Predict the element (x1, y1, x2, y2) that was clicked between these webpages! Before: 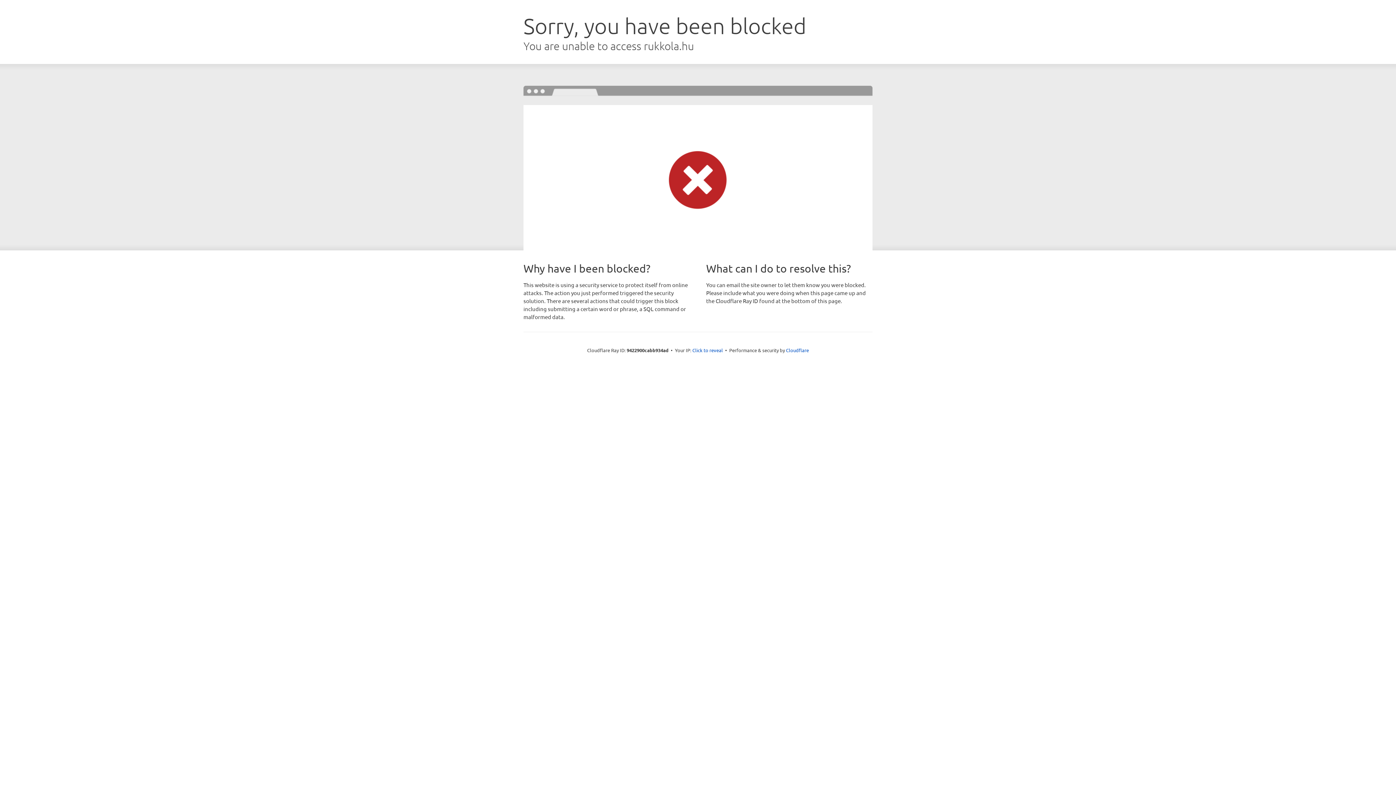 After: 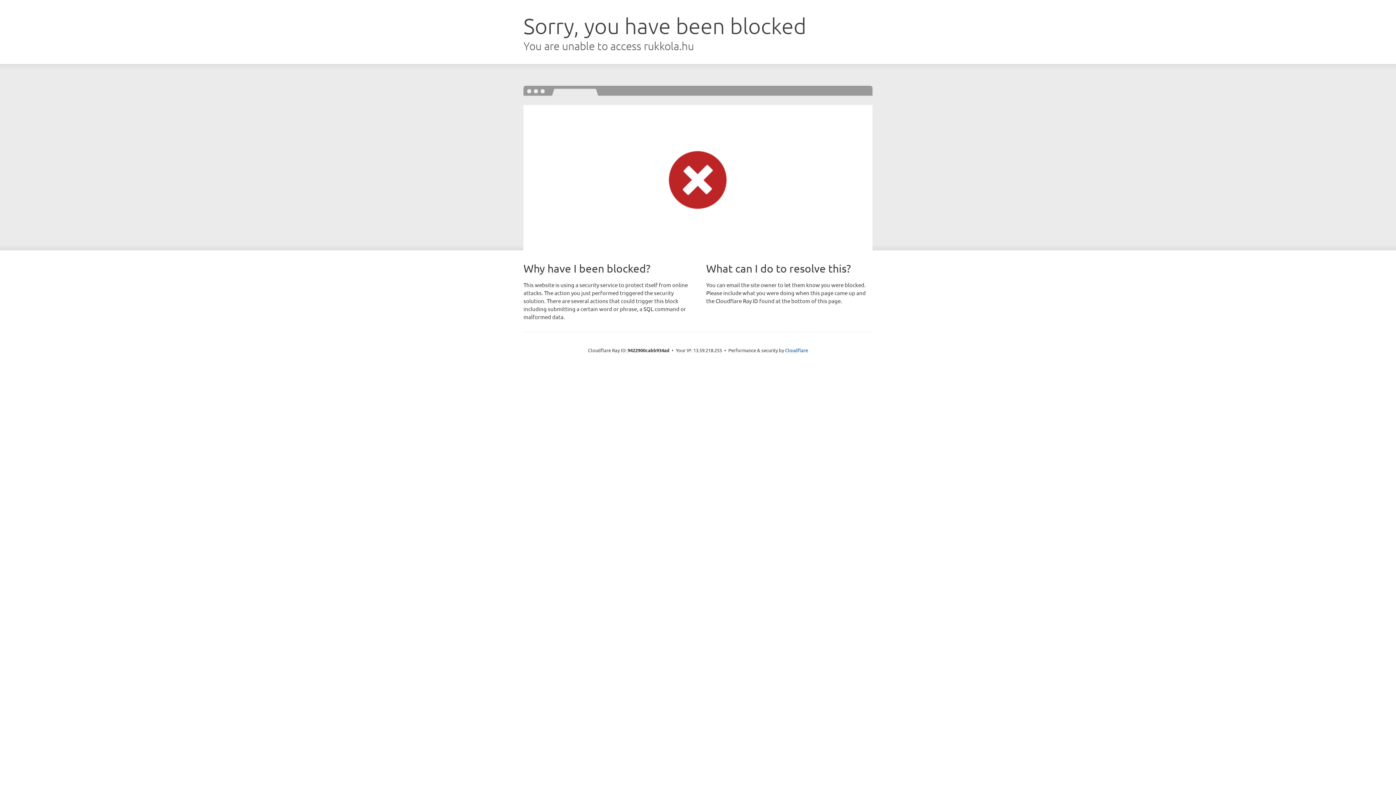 Action: bbox: (692, 346, 723, 353) label: Click to reveal